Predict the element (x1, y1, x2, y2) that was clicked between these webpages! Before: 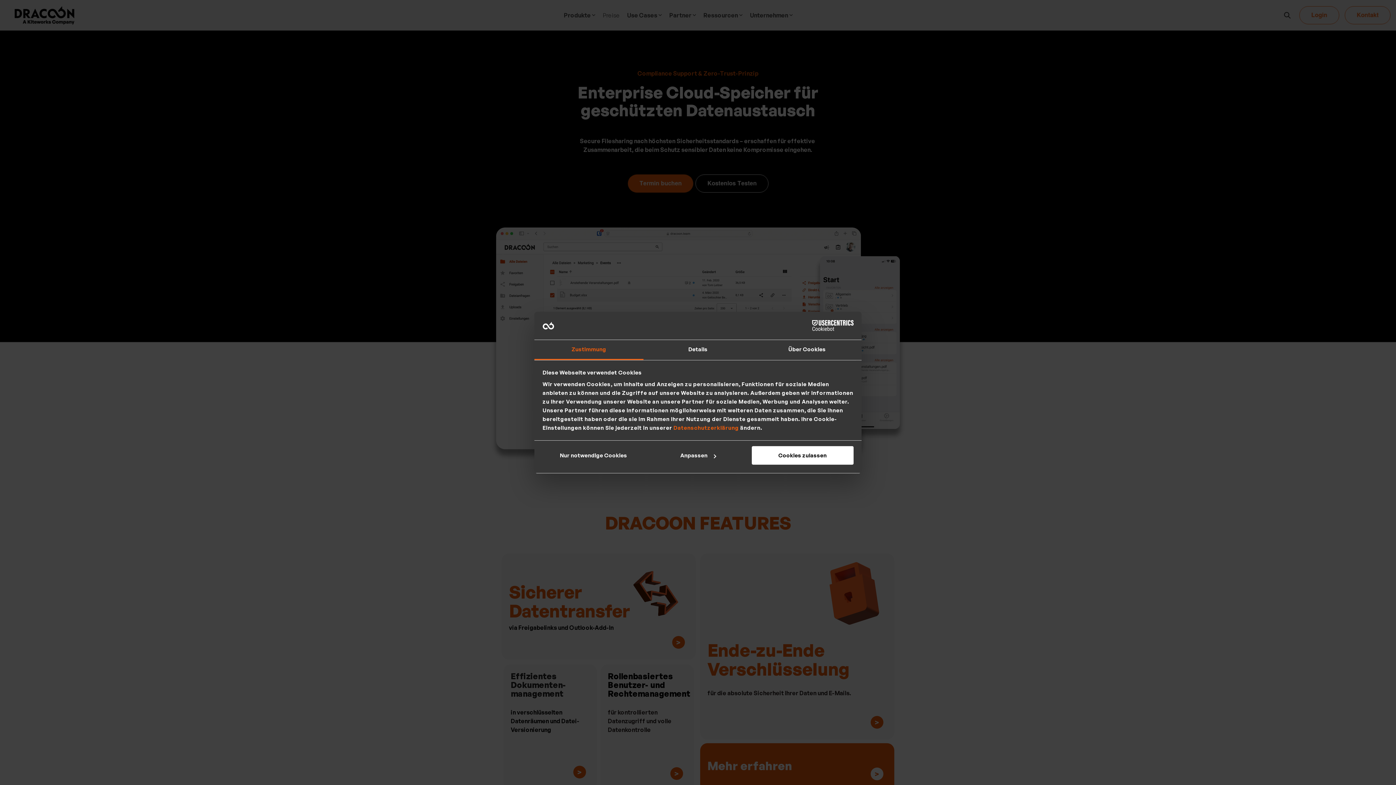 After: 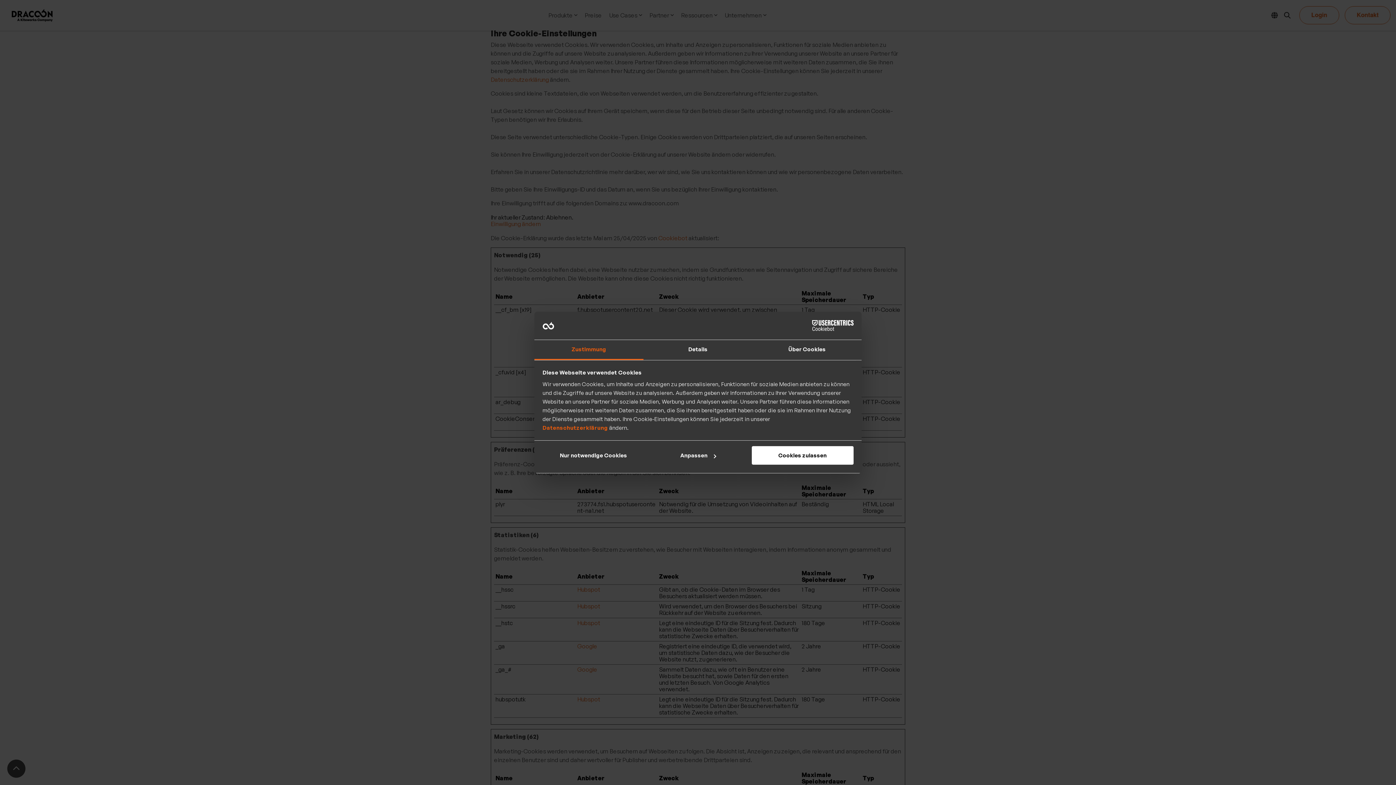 Action: bbox: (673, 424, 739, 431) label: Datenschutzerklärung